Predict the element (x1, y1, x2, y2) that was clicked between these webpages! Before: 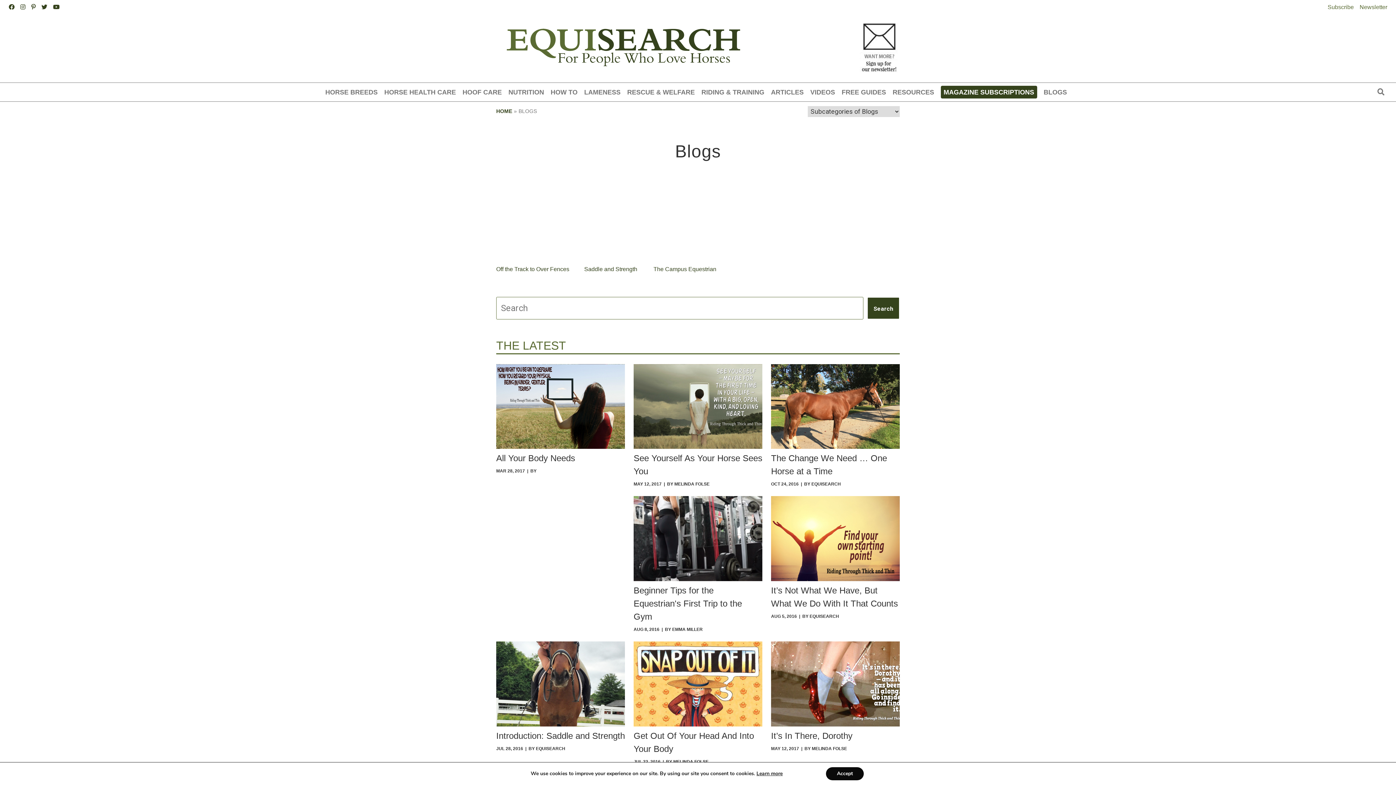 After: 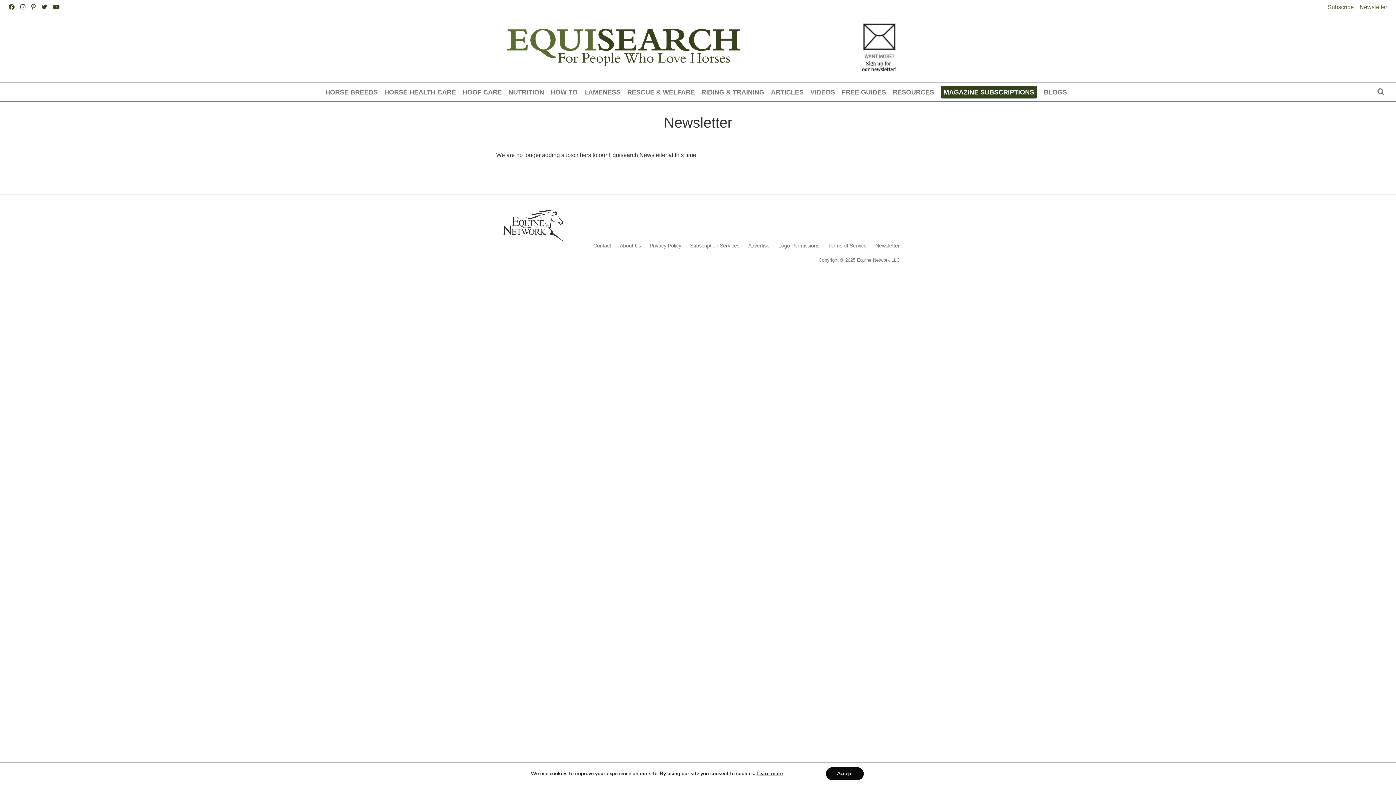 Action: label: Newsletter bbox: (1360, 4, 1387, 10)